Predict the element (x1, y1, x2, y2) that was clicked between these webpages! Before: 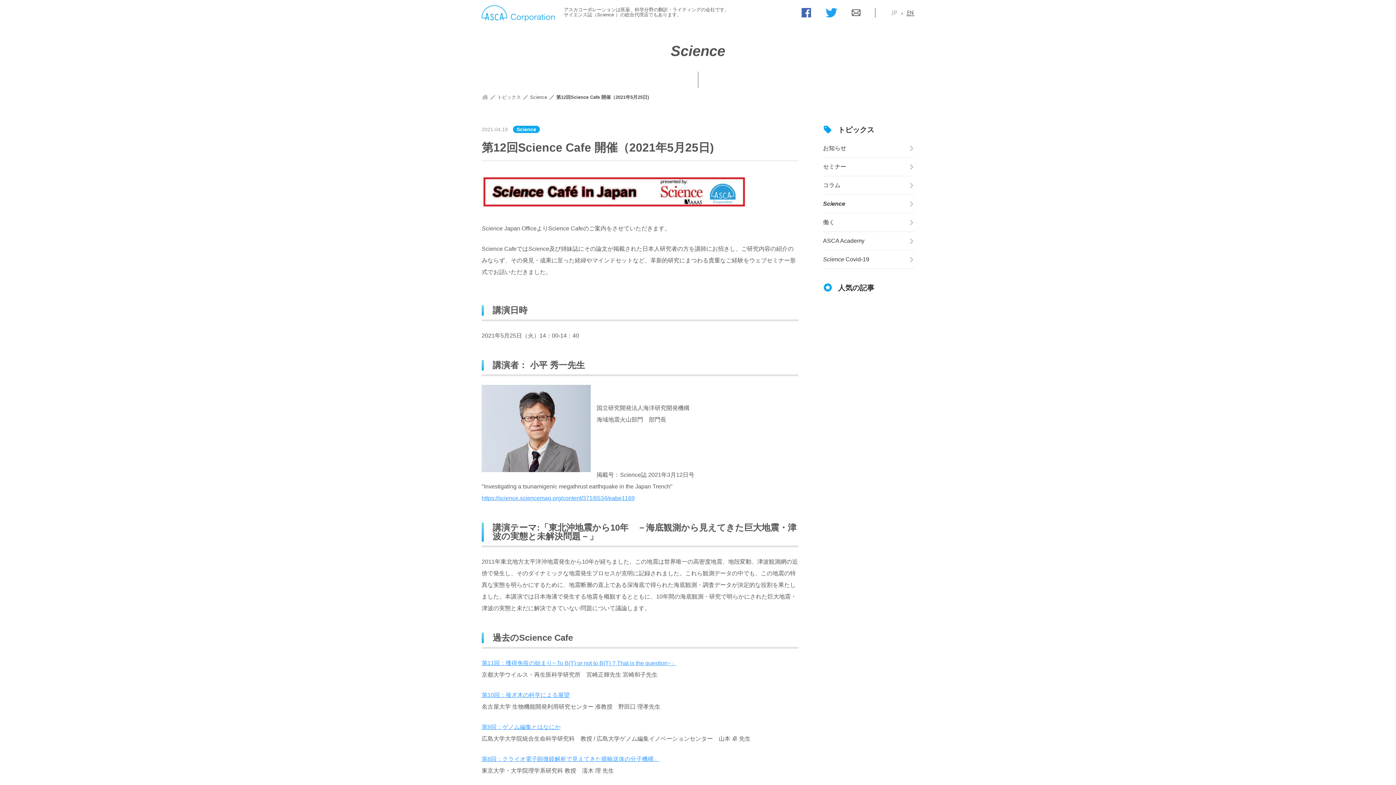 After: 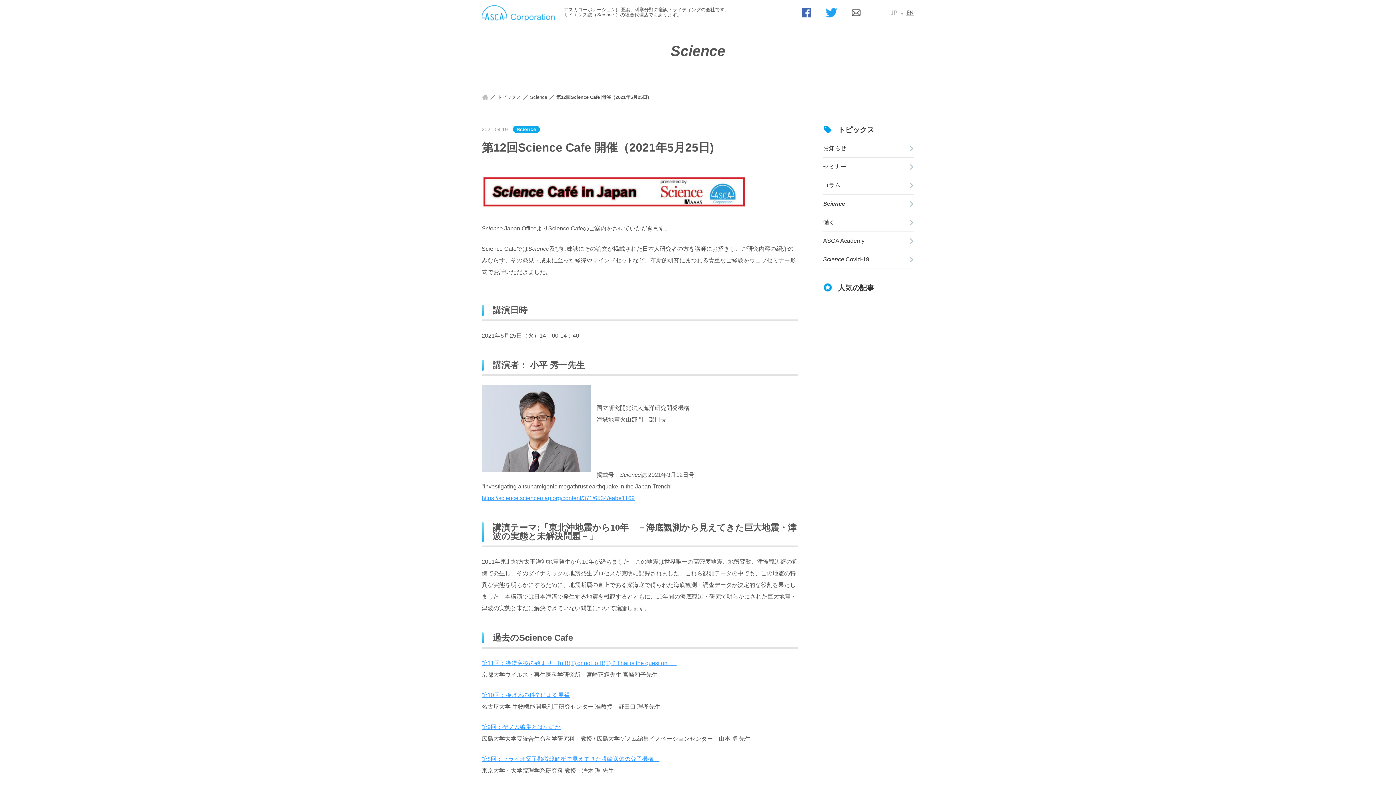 Action: bbox: (481, 495, 634, 501) label: https://science.sciencemag.org/content/371/6534/eabe1169